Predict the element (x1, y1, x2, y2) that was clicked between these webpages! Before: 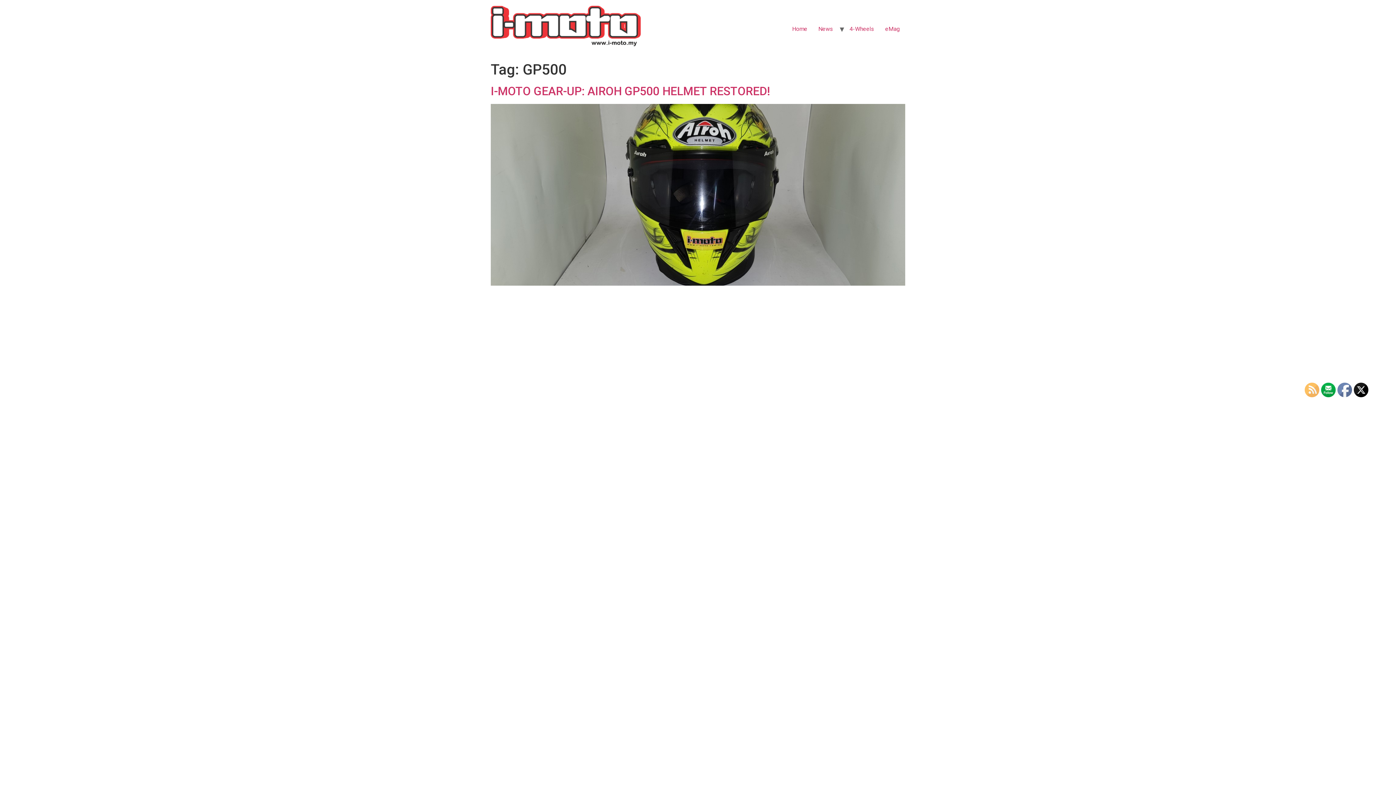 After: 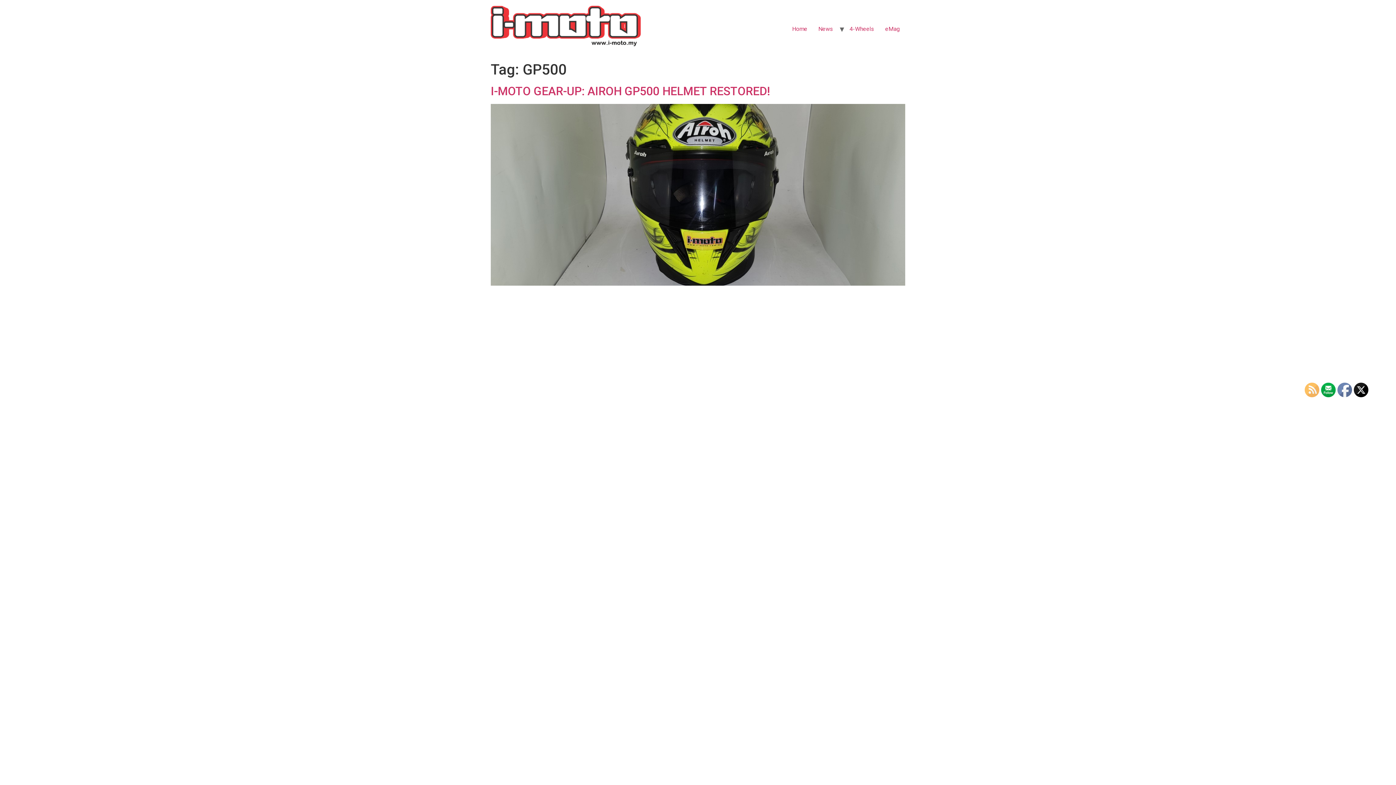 Action: bbox: (1354, 383, 1369, 397)